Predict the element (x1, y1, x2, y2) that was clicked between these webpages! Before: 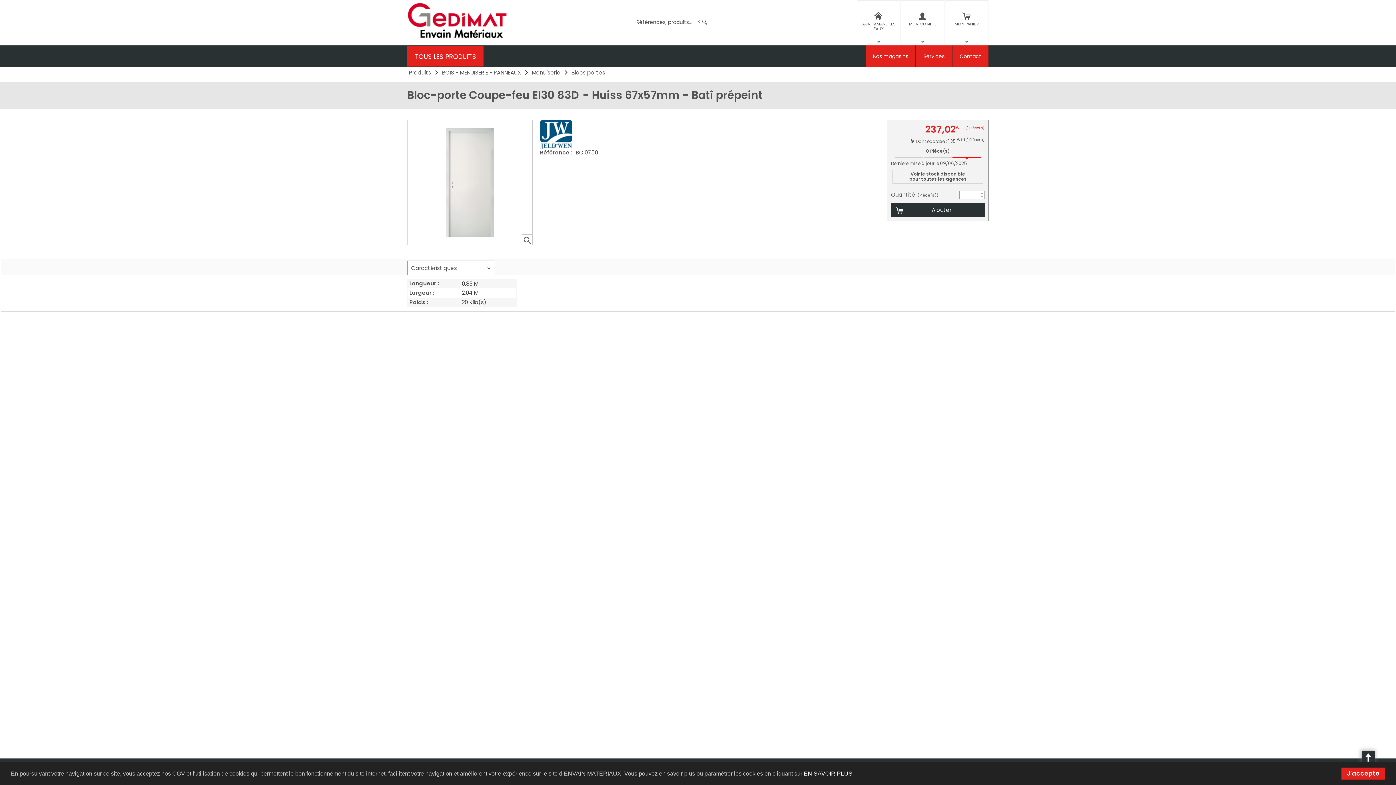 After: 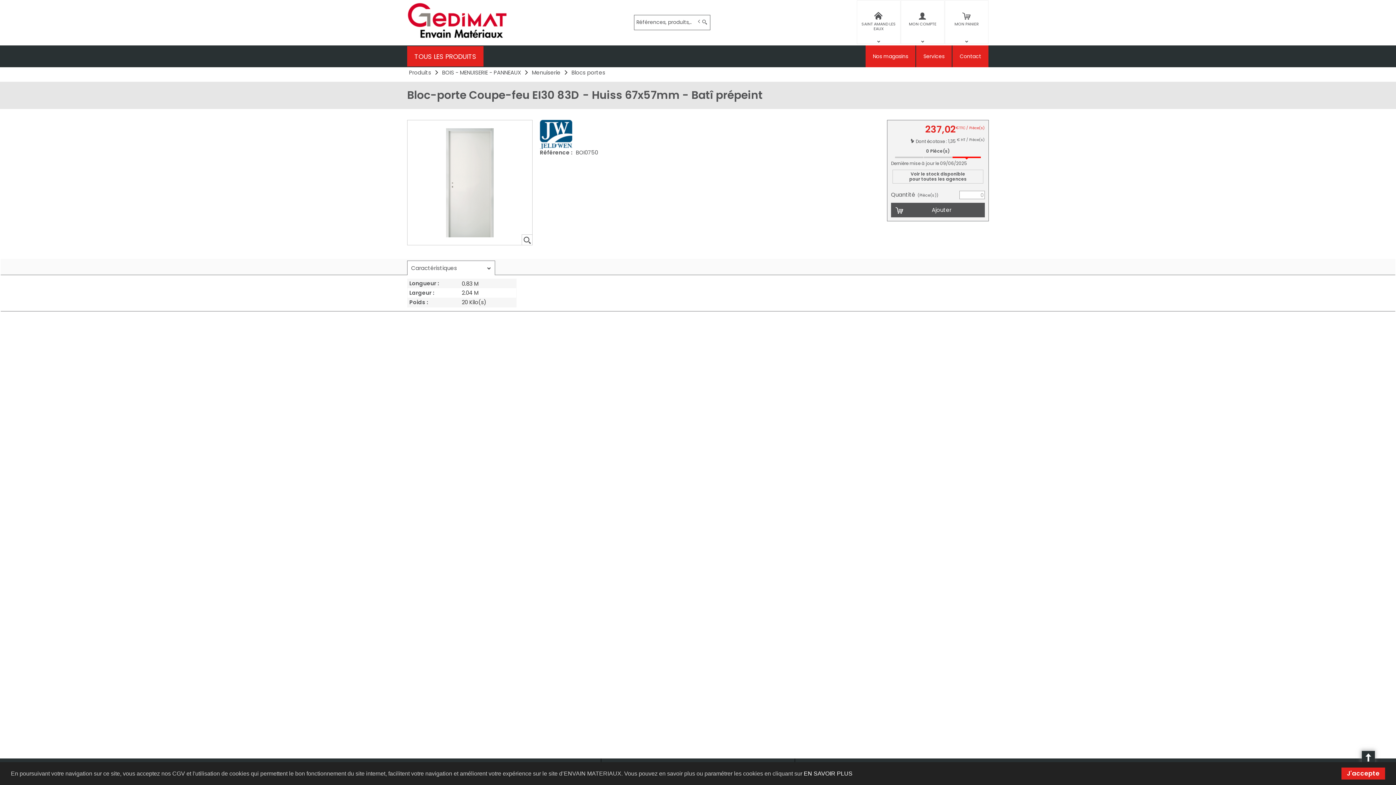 Action: bbox: (891, 202, 985, 217) label: Ajouter